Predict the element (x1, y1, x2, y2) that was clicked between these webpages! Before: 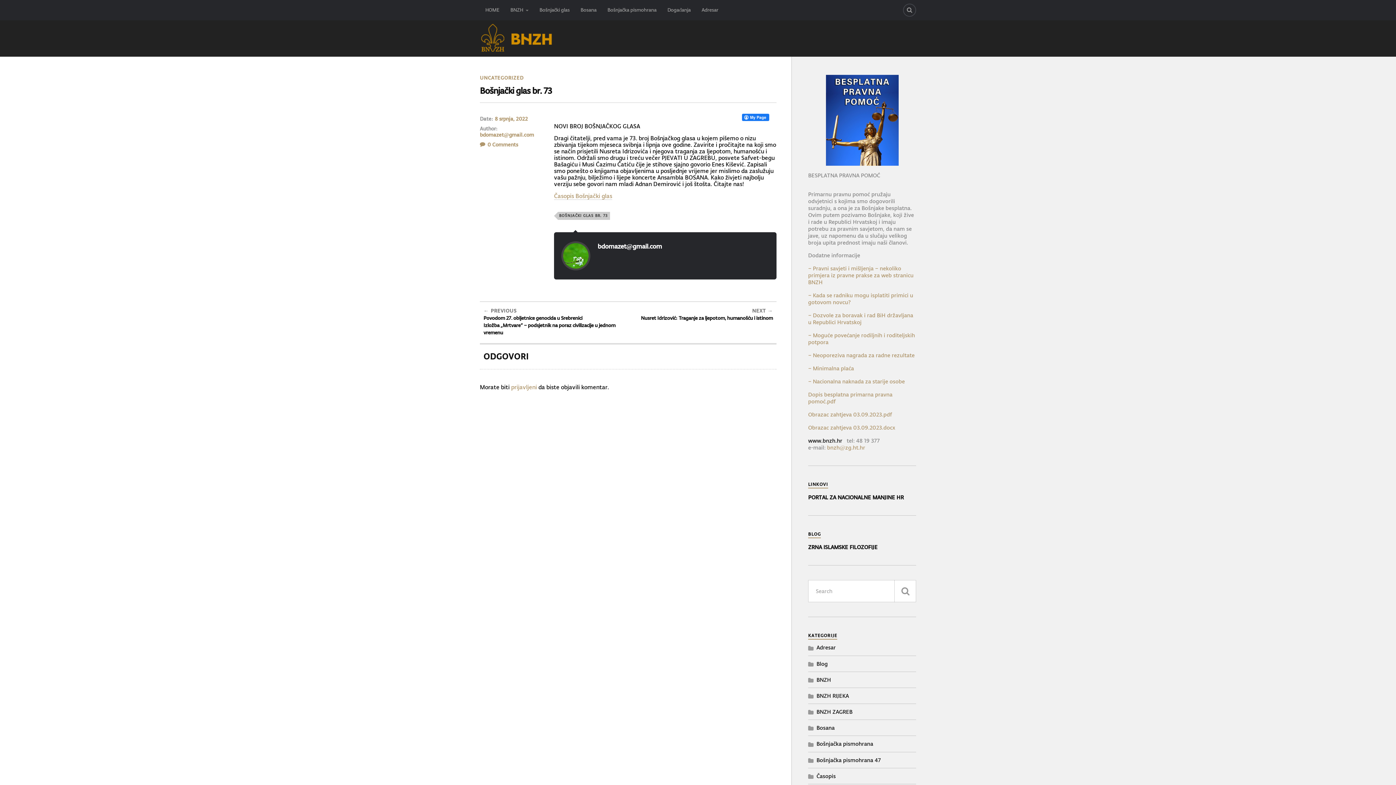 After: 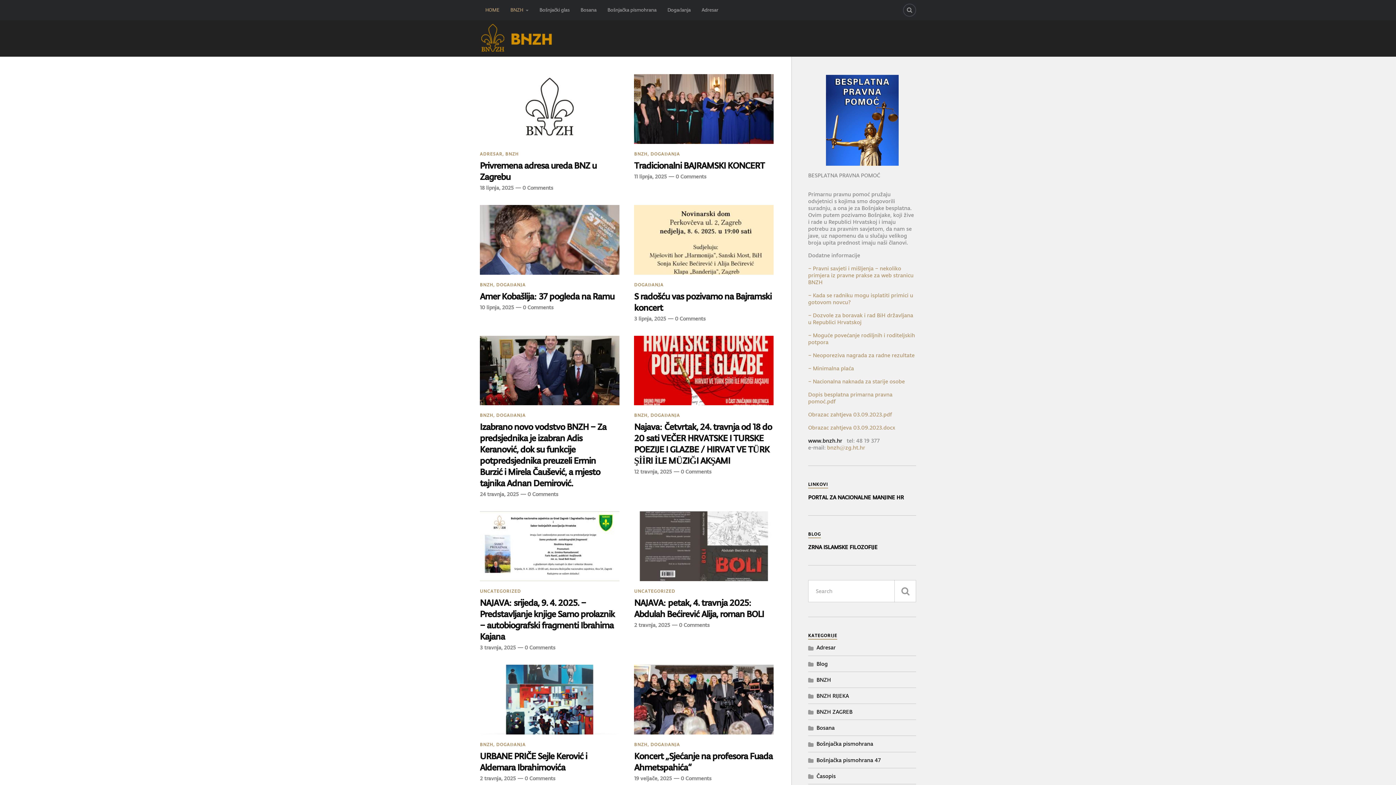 Action: bbox: (505, 0, 534, 20) label: BNZH